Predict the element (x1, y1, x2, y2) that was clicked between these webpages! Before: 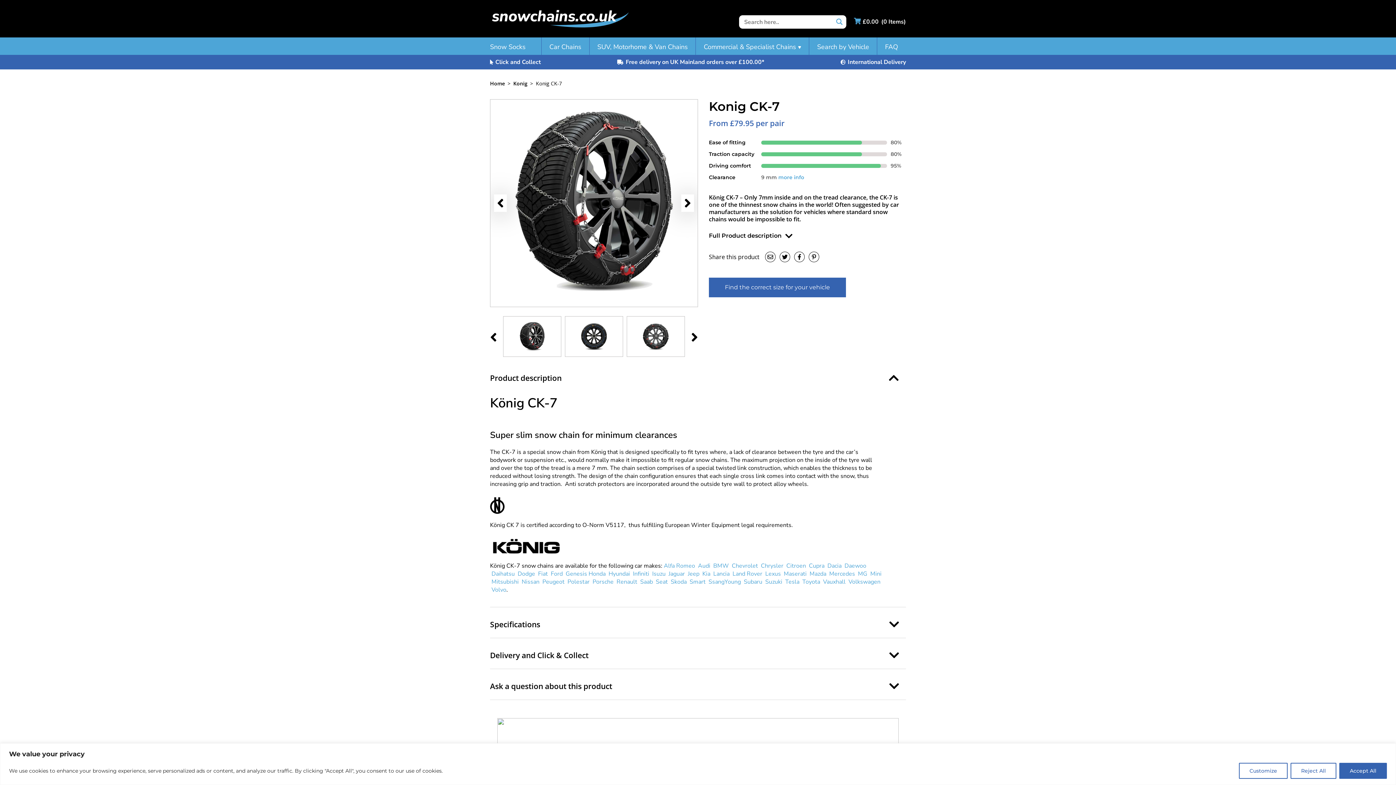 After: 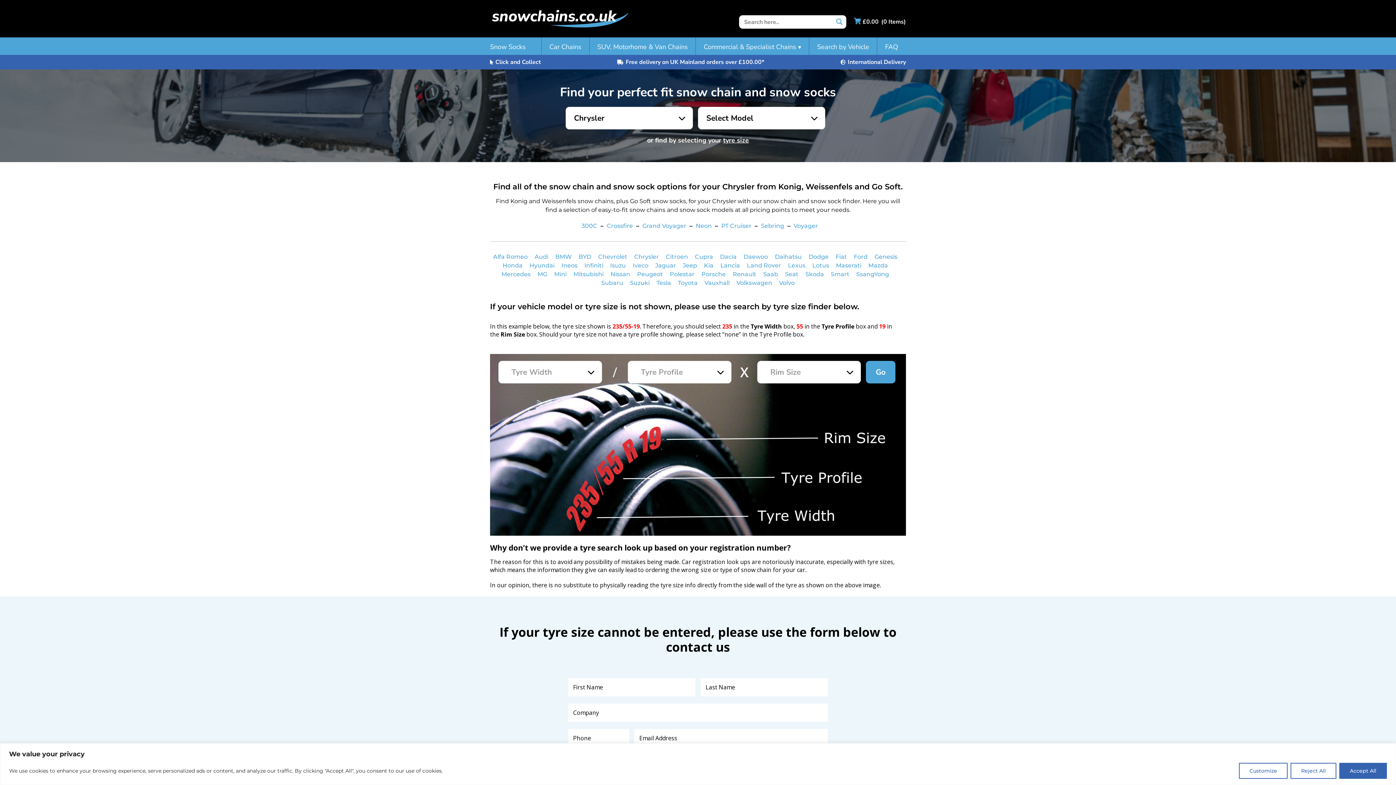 Action: label: Chrysler bbox: (761, 562, 783, 570)